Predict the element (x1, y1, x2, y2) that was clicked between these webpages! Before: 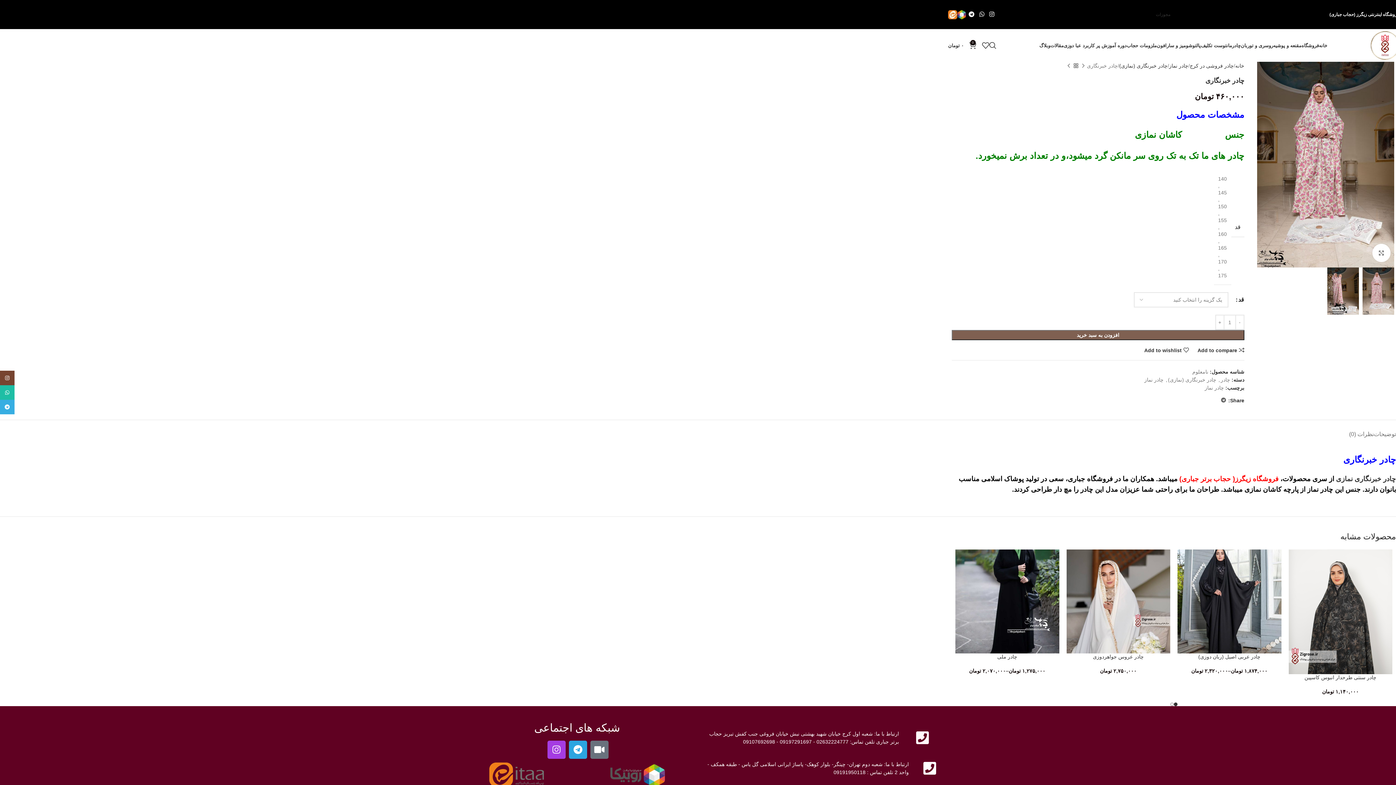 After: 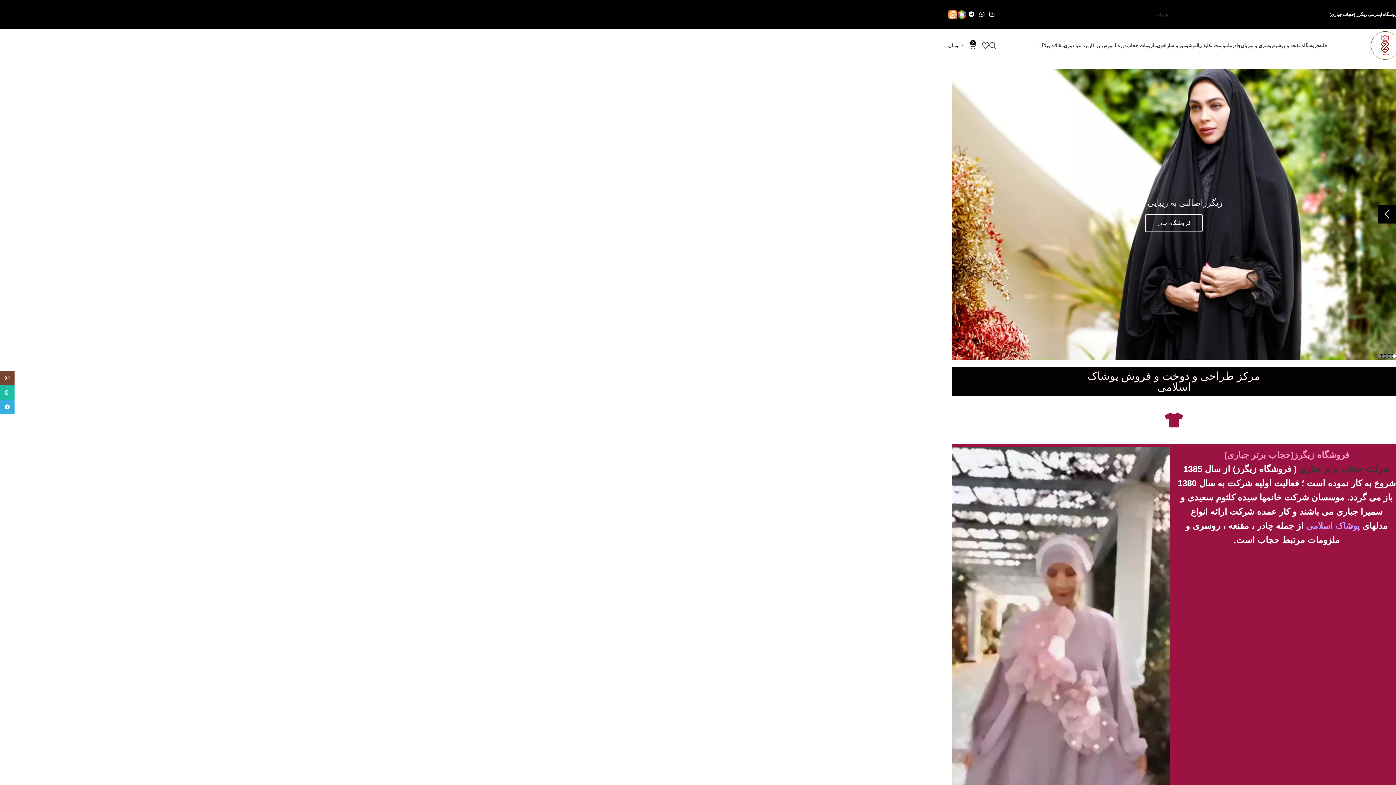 Action: label: خانه bbox: (1319, 38, 1327, 52)